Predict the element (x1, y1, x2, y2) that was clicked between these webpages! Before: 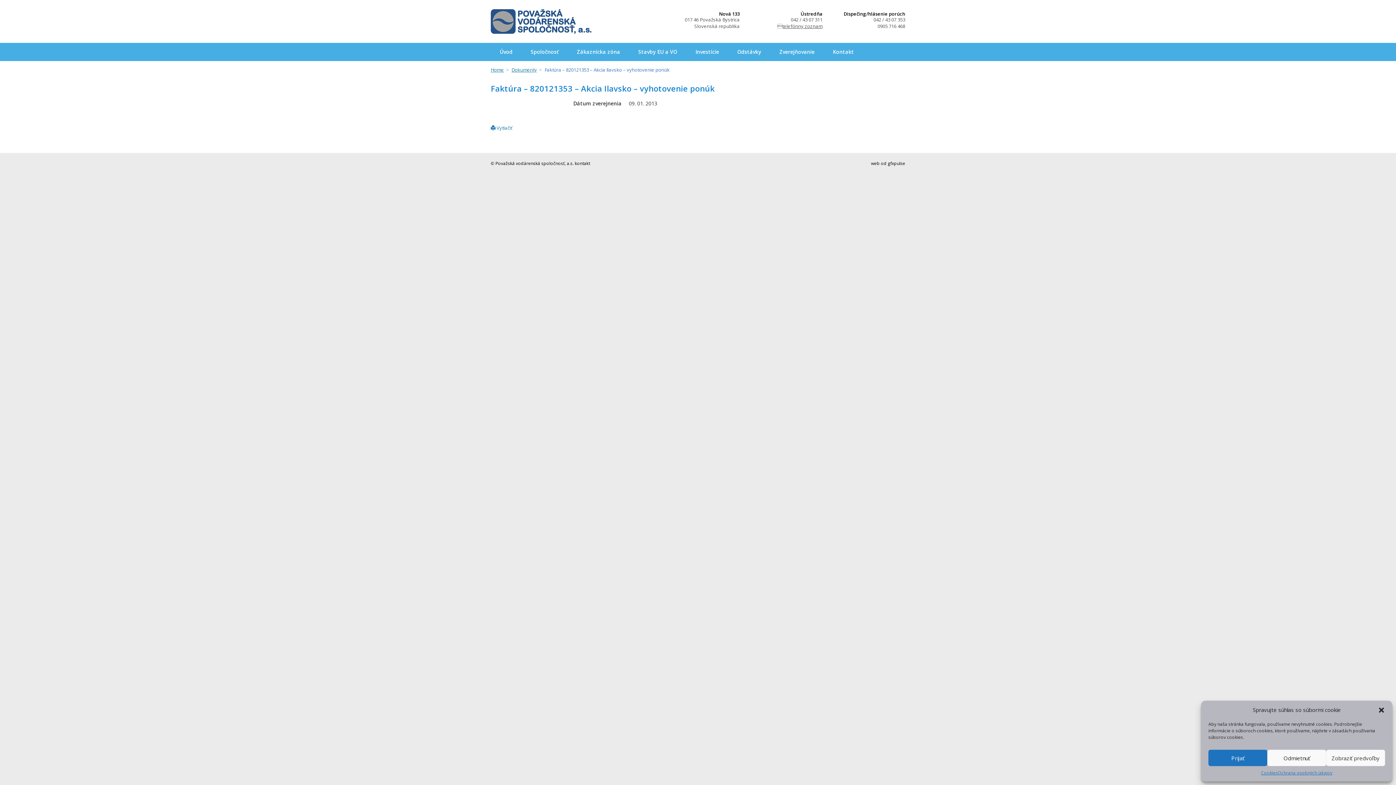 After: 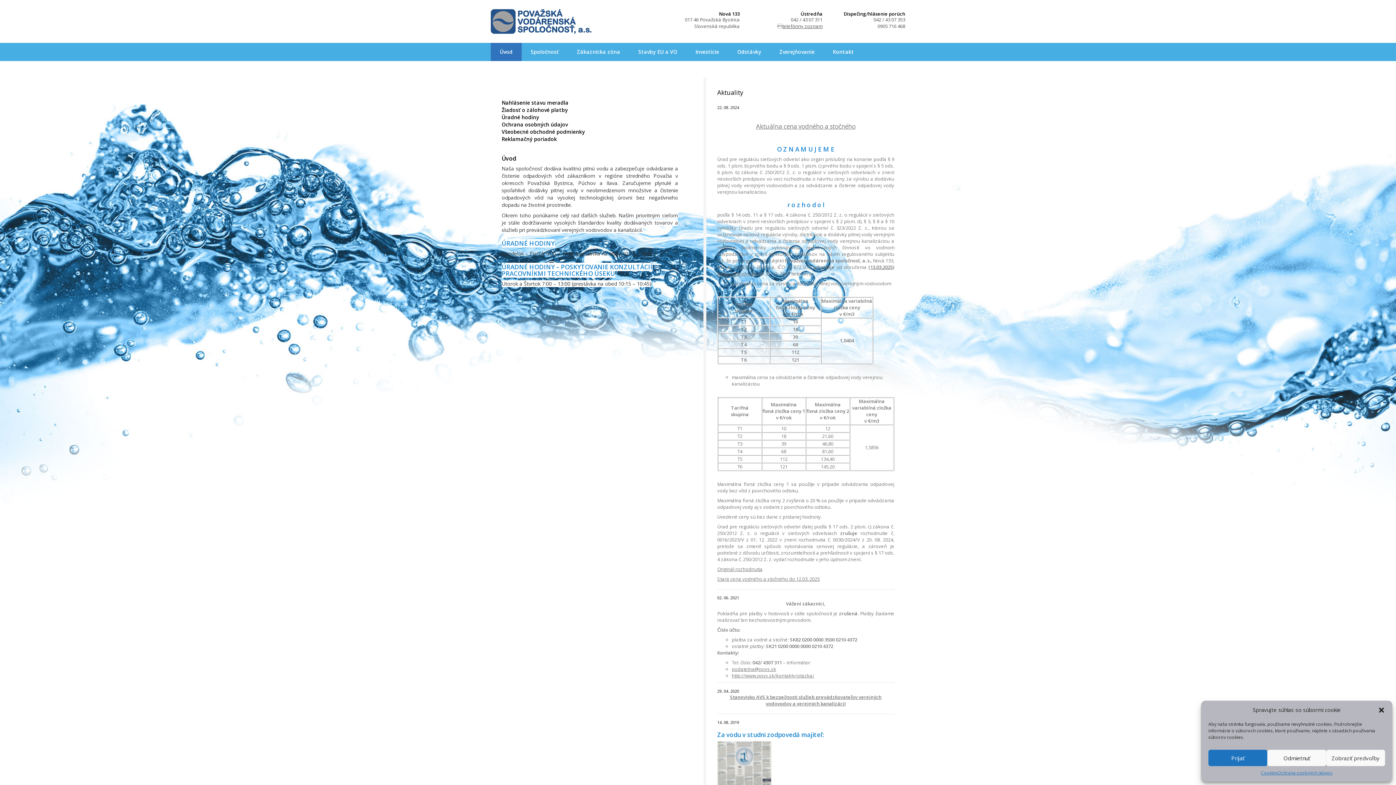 Action: label: Home bbox: (490, 66, 504, 73)